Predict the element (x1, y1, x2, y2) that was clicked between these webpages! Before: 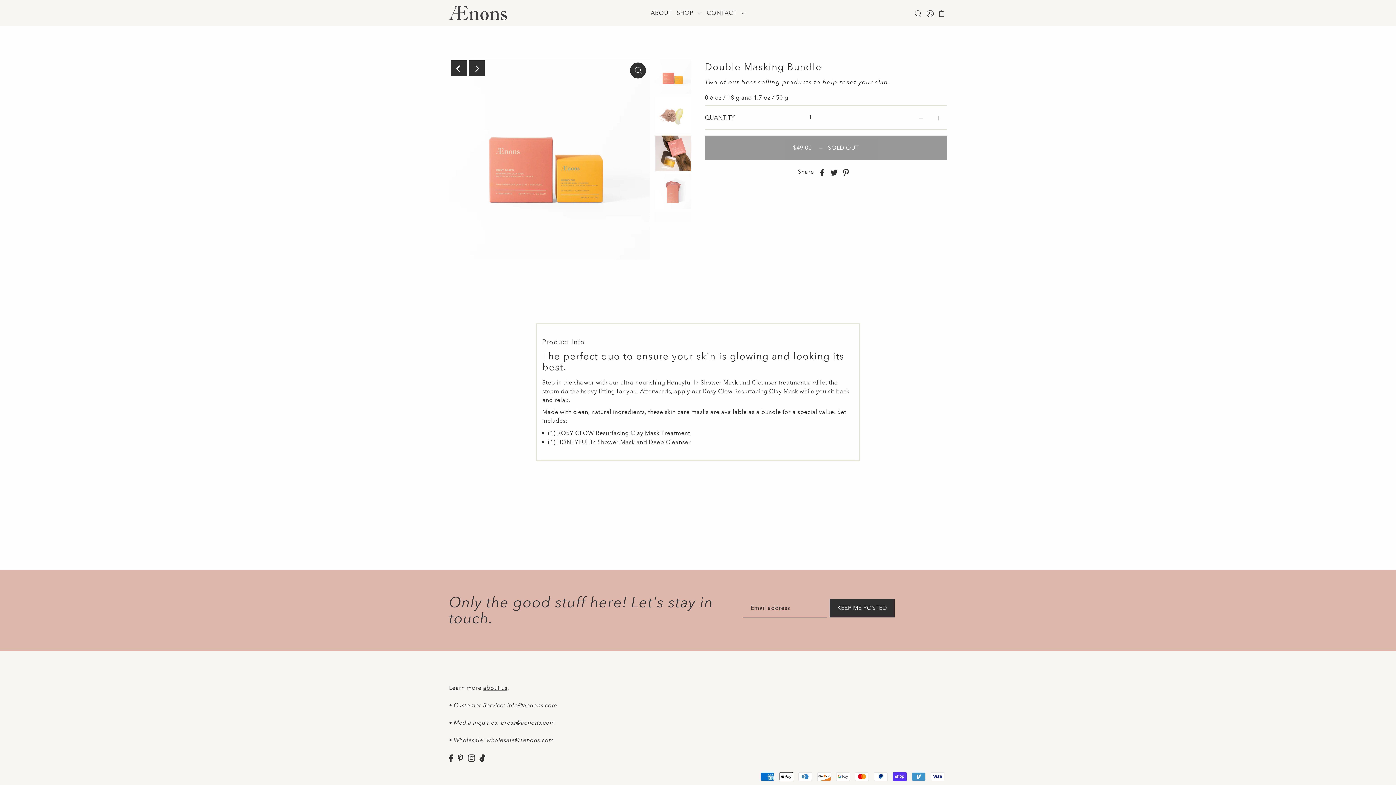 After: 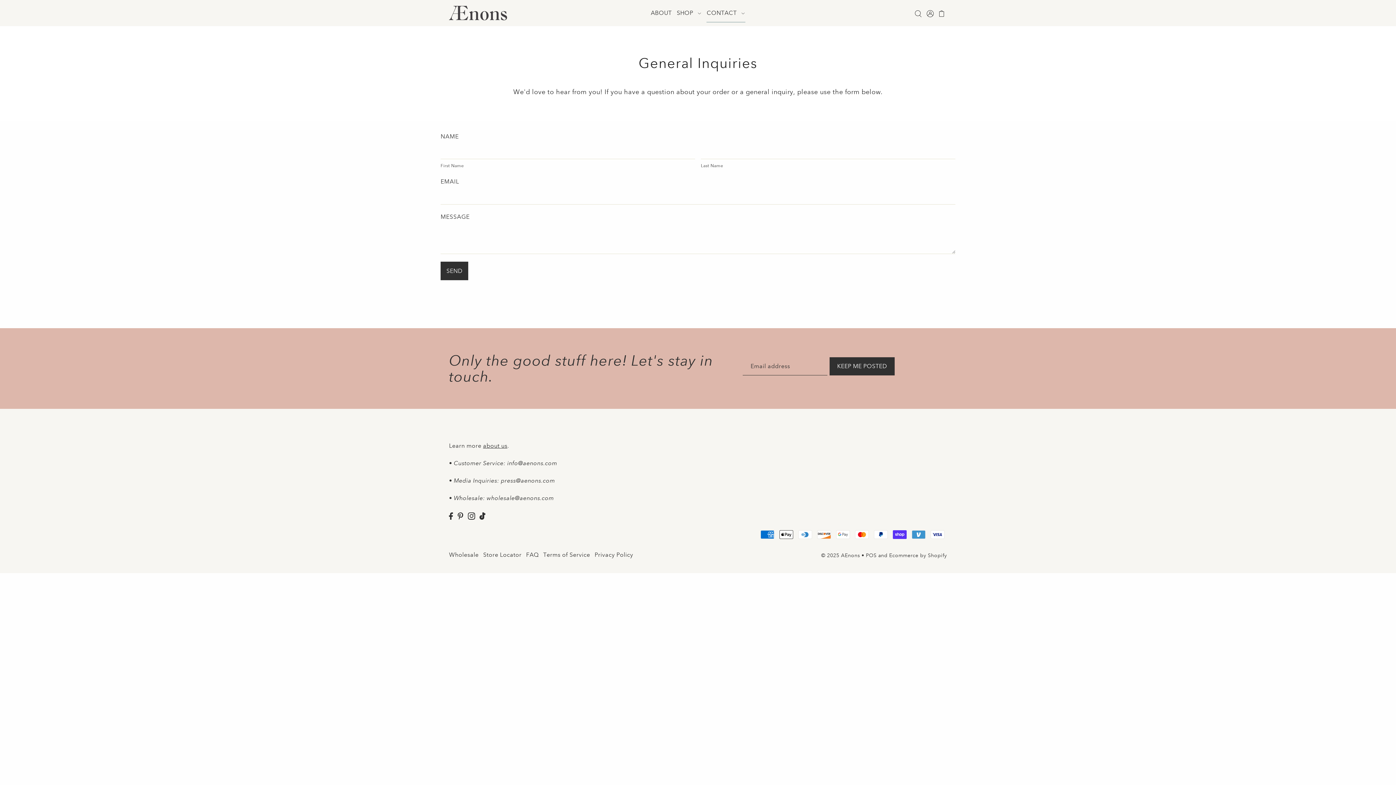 Action: label: CONTACT  bbox: (704, 3, 747, 22)